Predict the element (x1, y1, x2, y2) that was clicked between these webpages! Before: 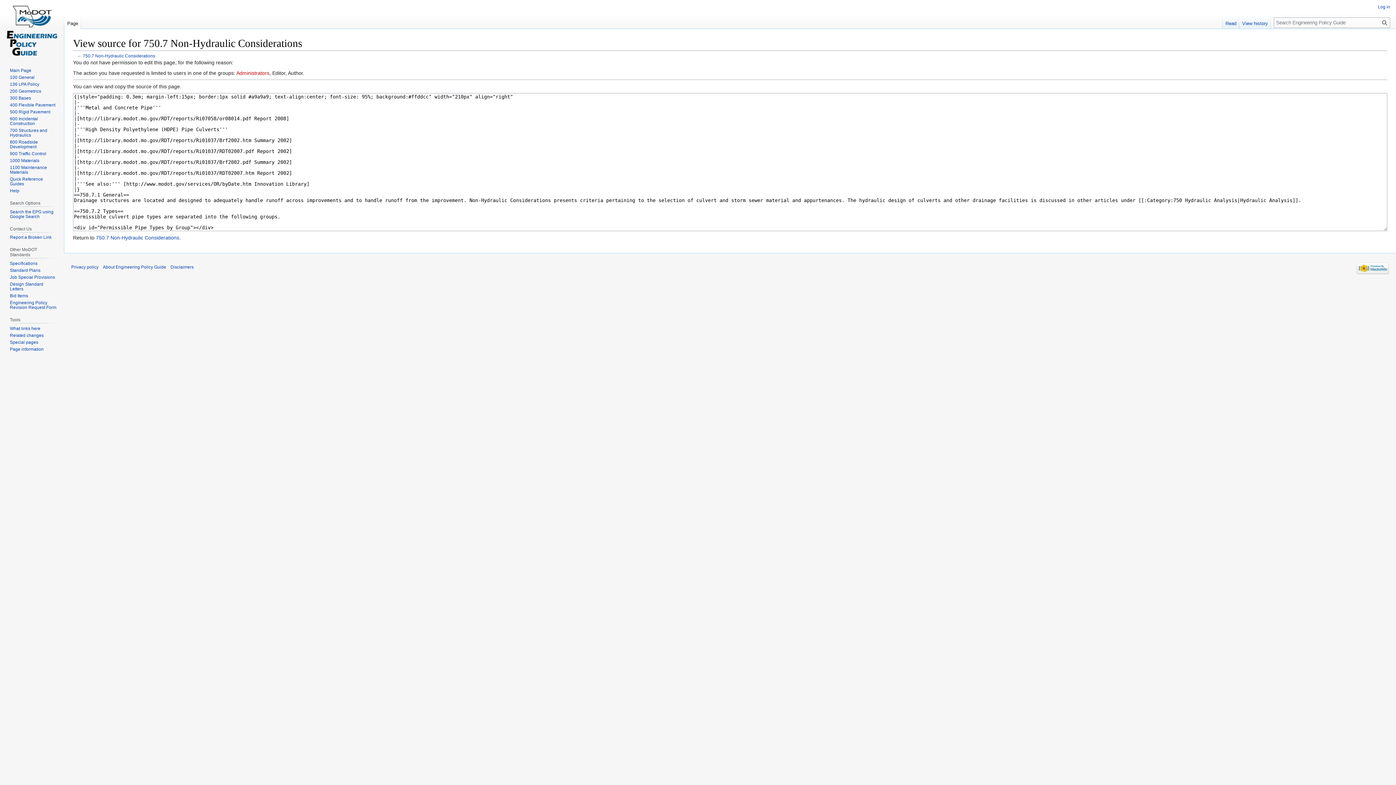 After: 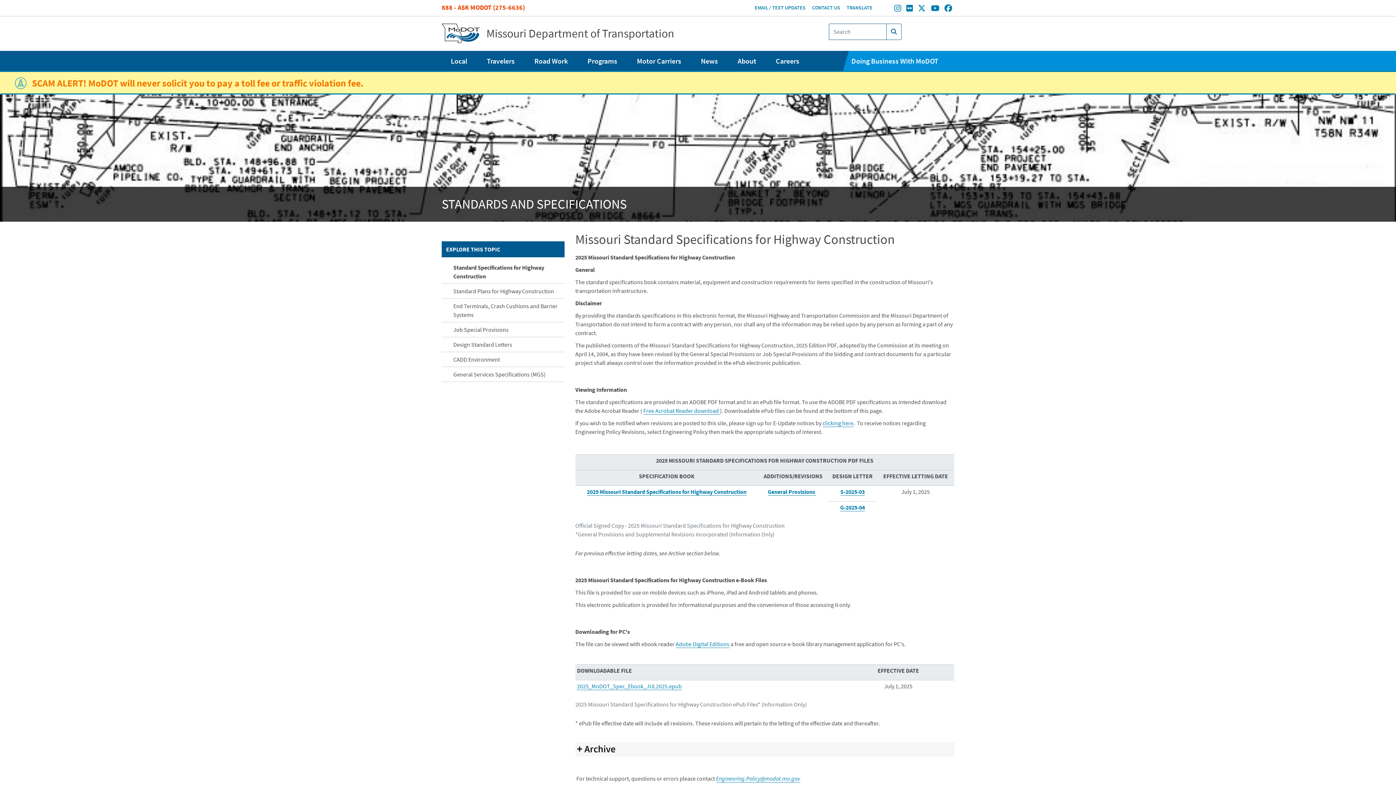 Action: bbox: (9, 261, 37, 266) label: Specifications